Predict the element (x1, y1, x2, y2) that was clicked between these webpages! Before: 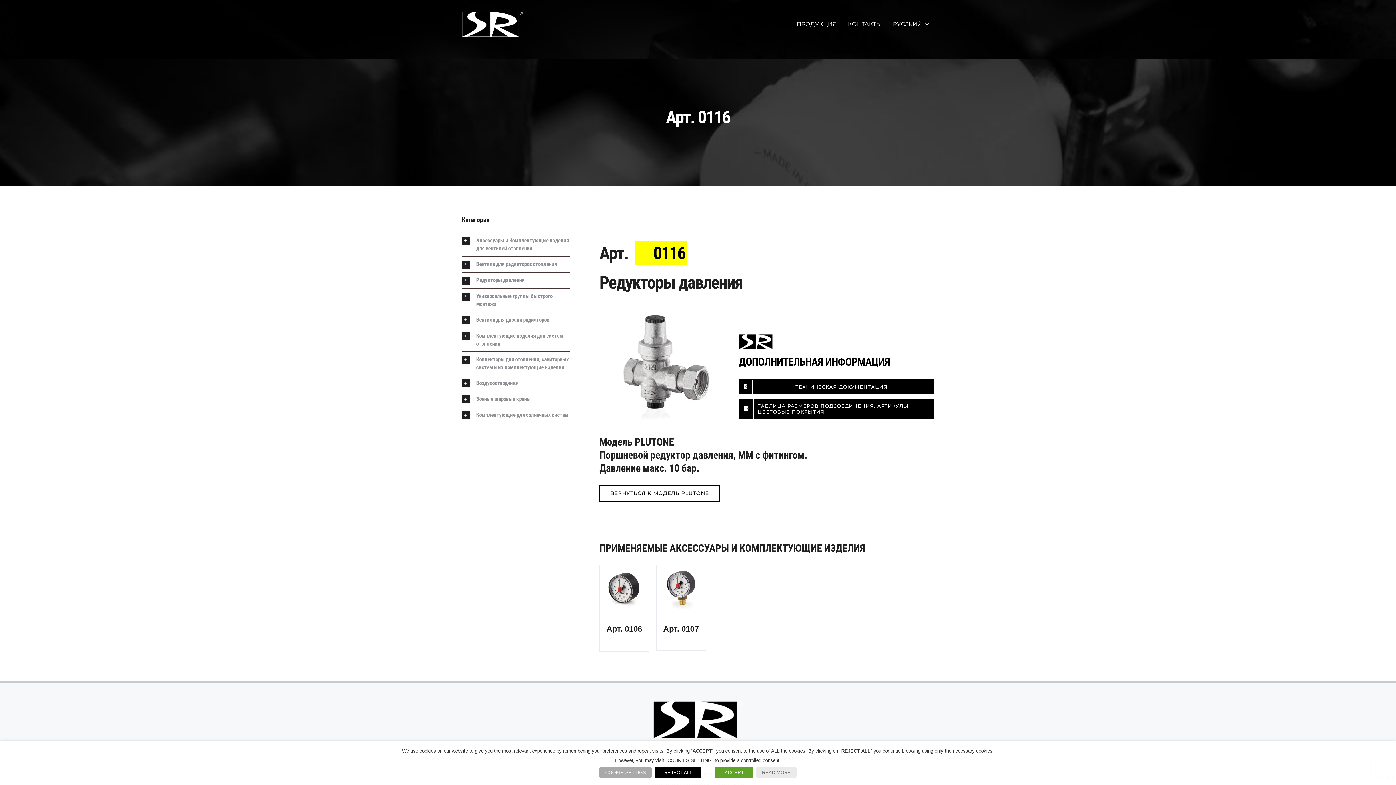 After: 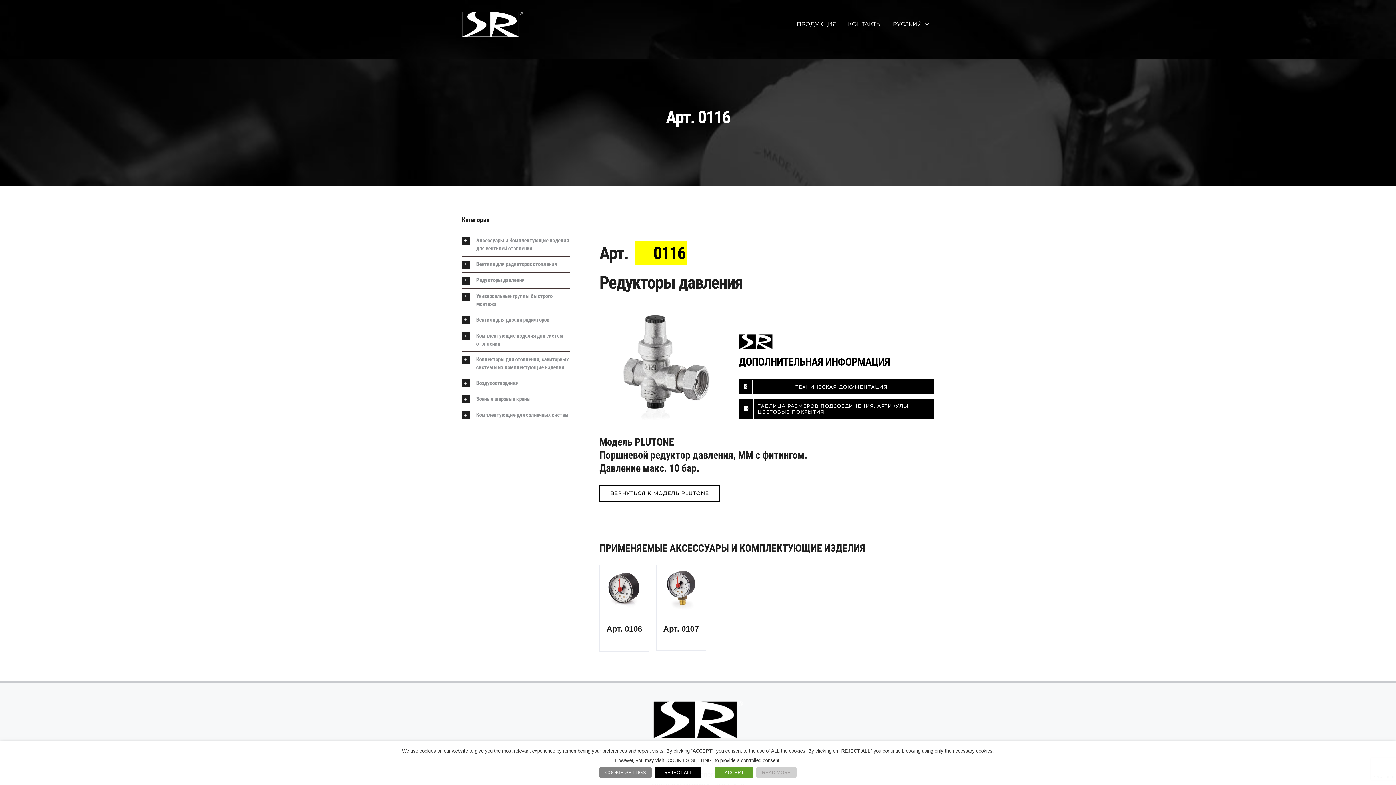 Action: bbox: (756, 767, 796, 778) label: READ MORE